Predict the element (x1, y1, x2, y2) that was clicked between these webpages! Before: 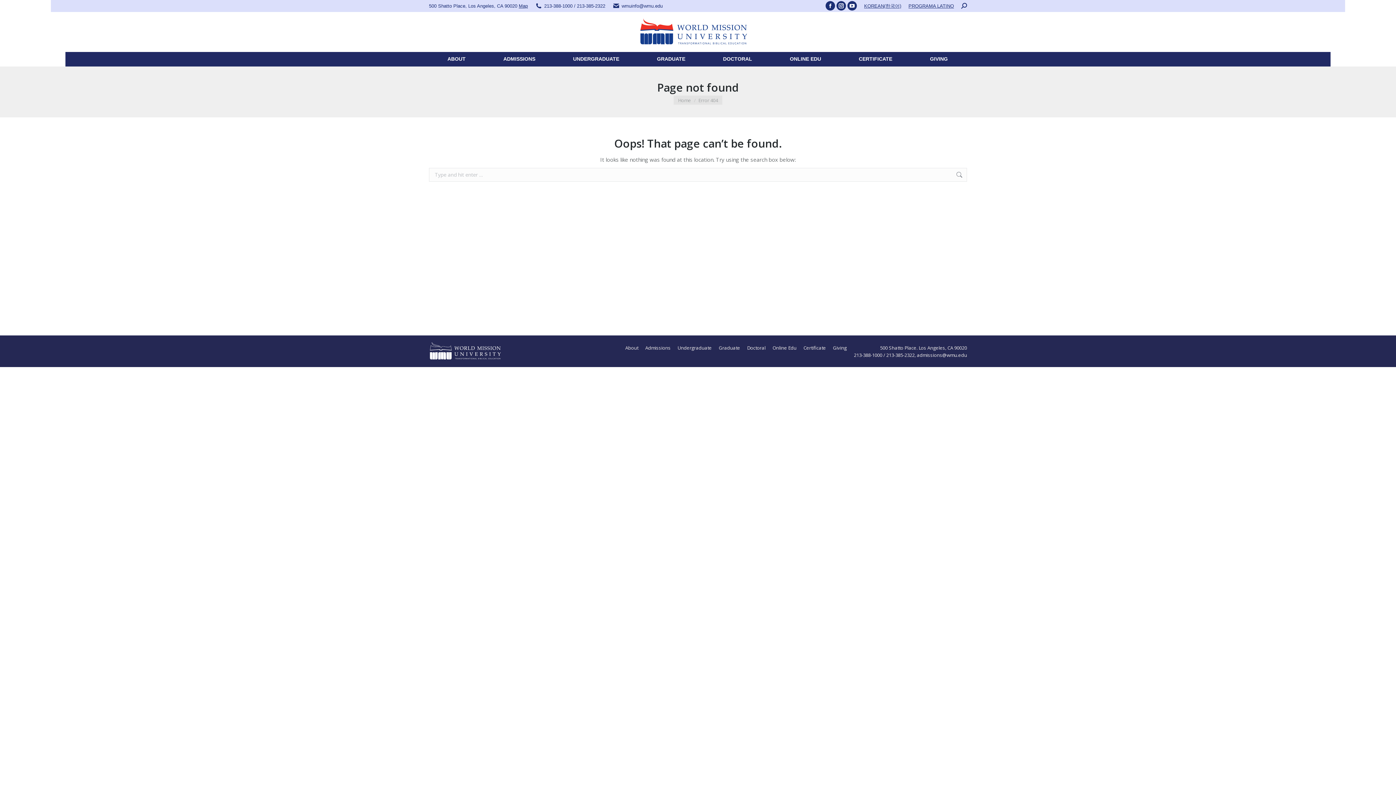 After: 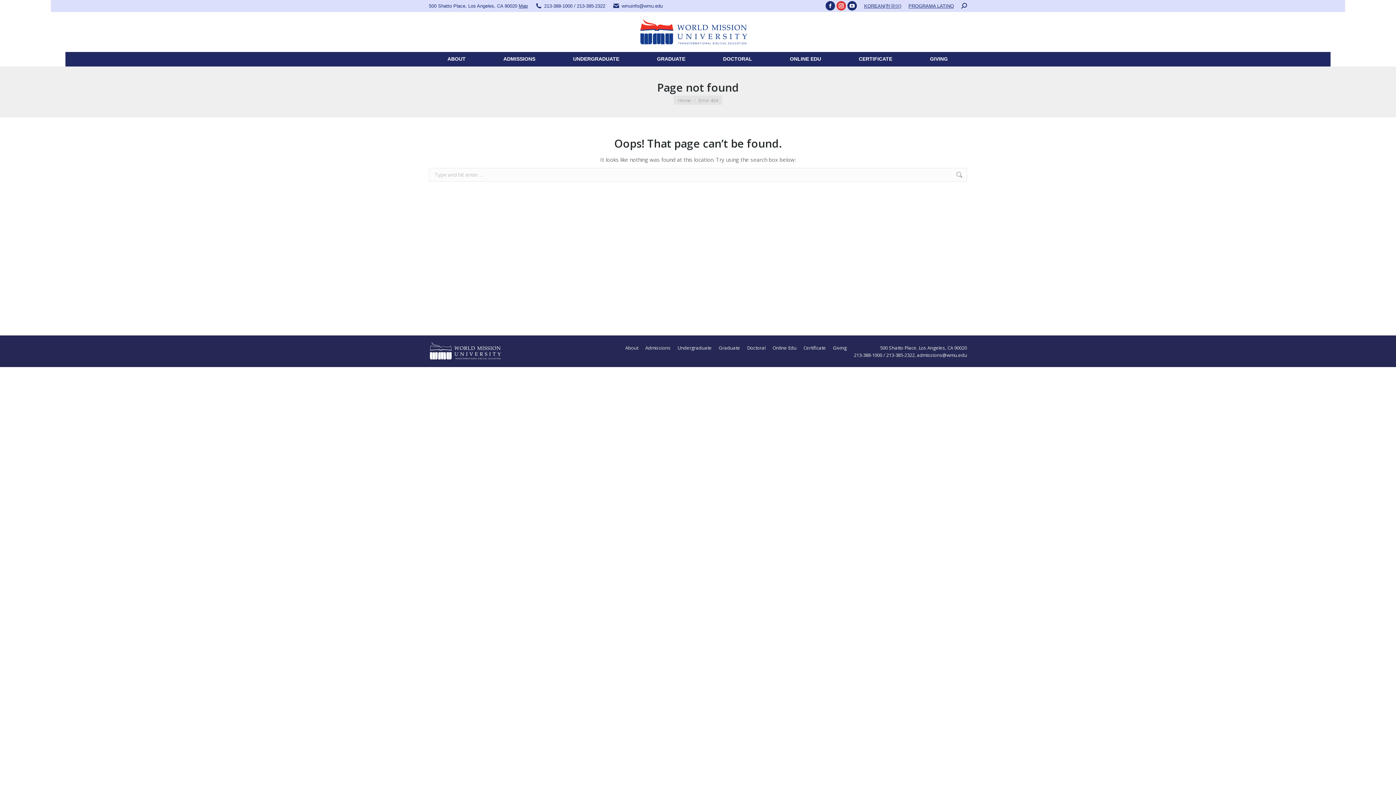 Action: label: Instagram page opens in new window bbox: (836, 1, 846, 10)